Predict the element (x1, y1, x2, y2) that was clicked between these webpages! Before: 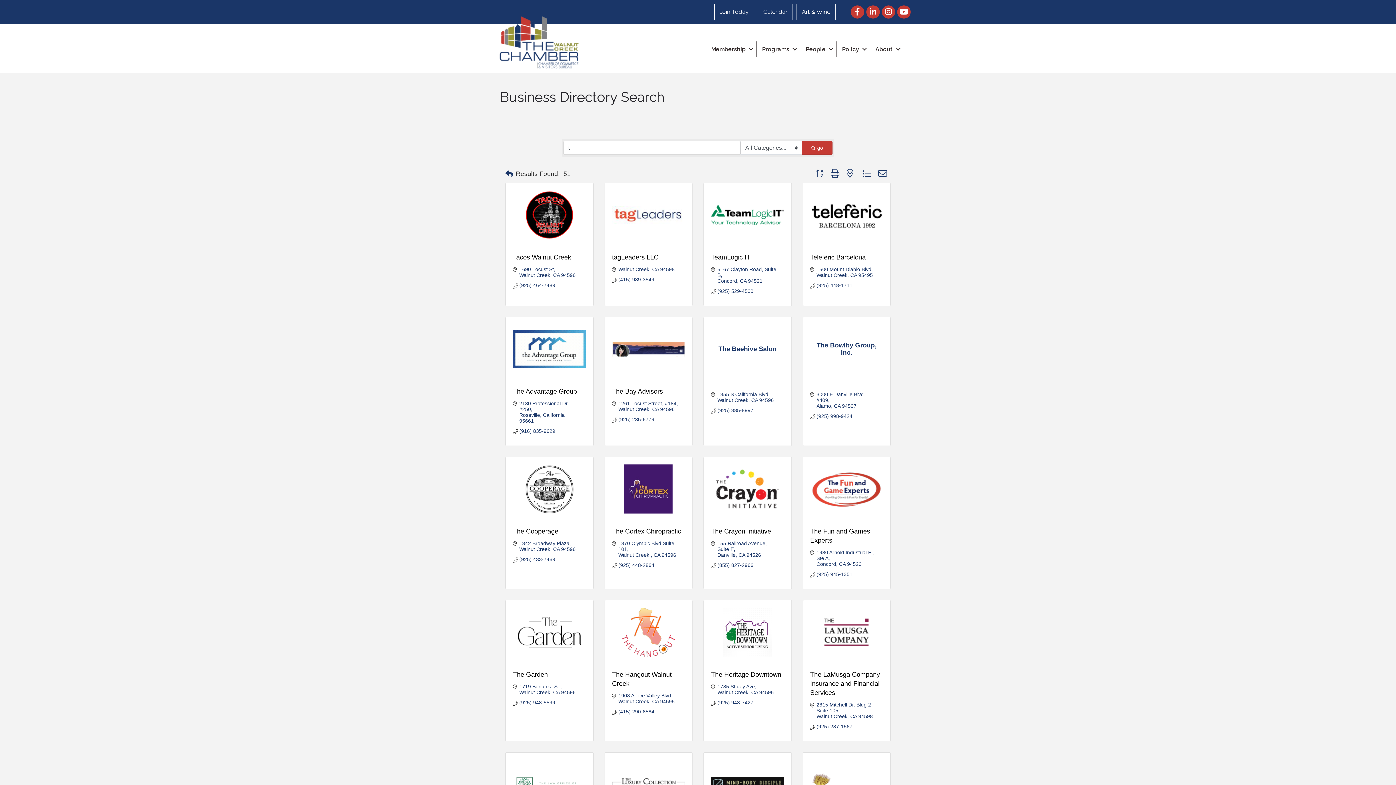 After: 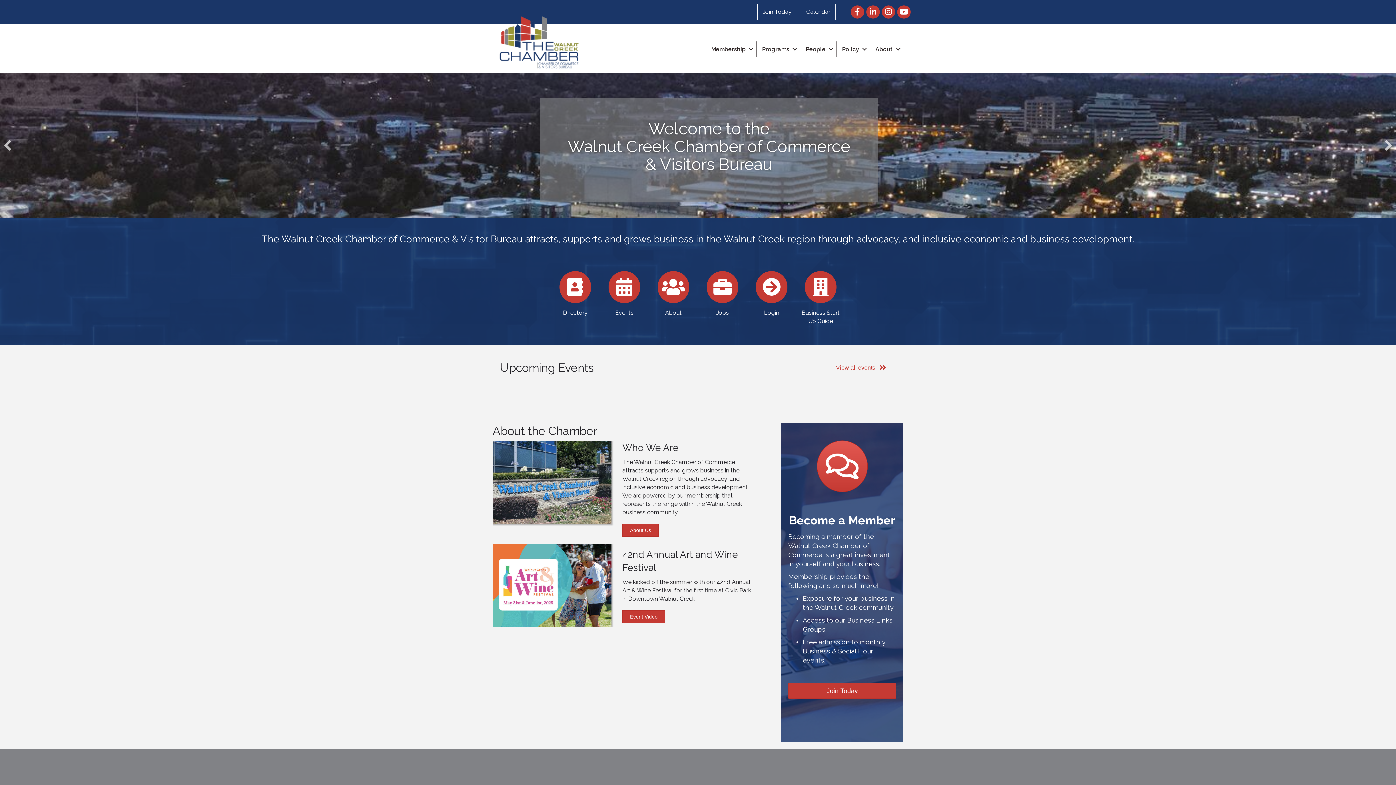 Action: bbox: (800, 41, 836, 56) label: People